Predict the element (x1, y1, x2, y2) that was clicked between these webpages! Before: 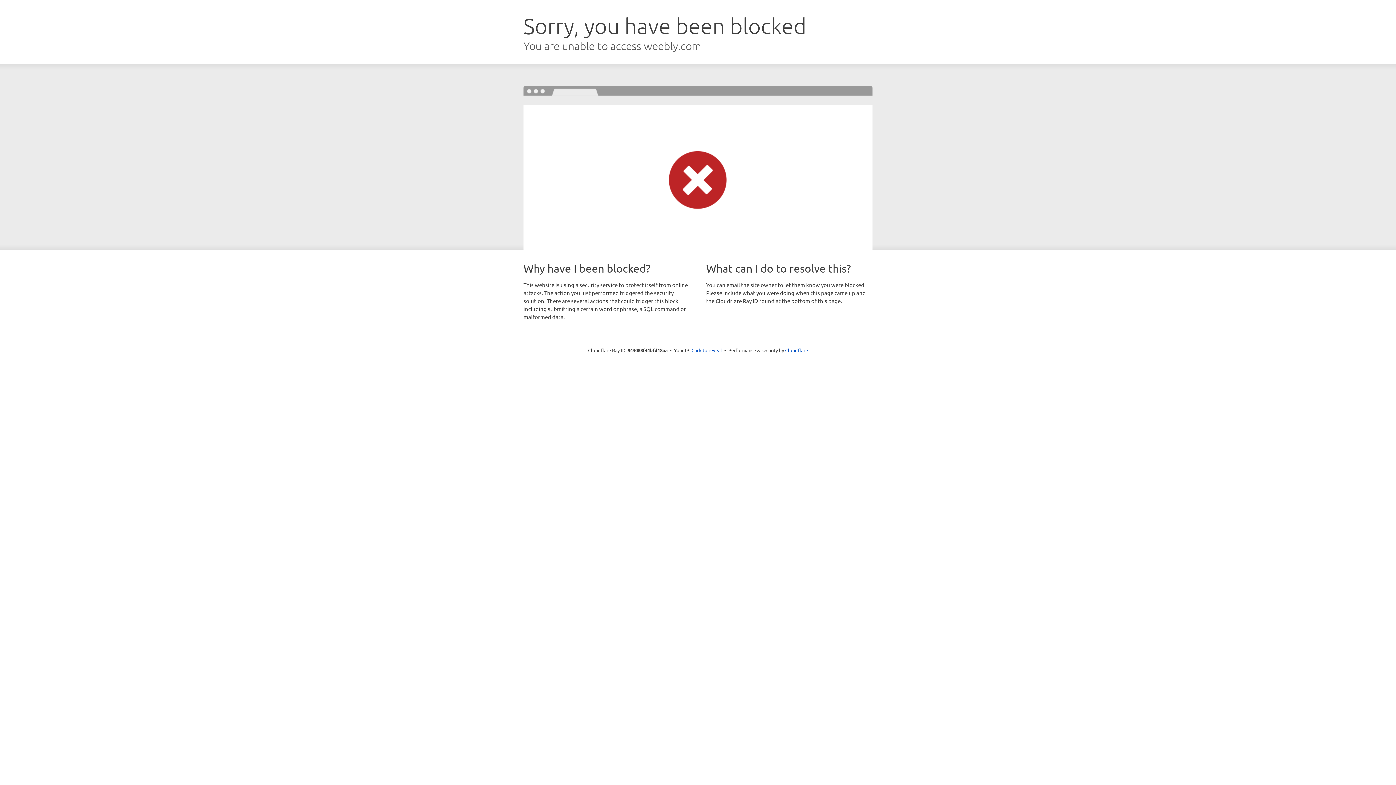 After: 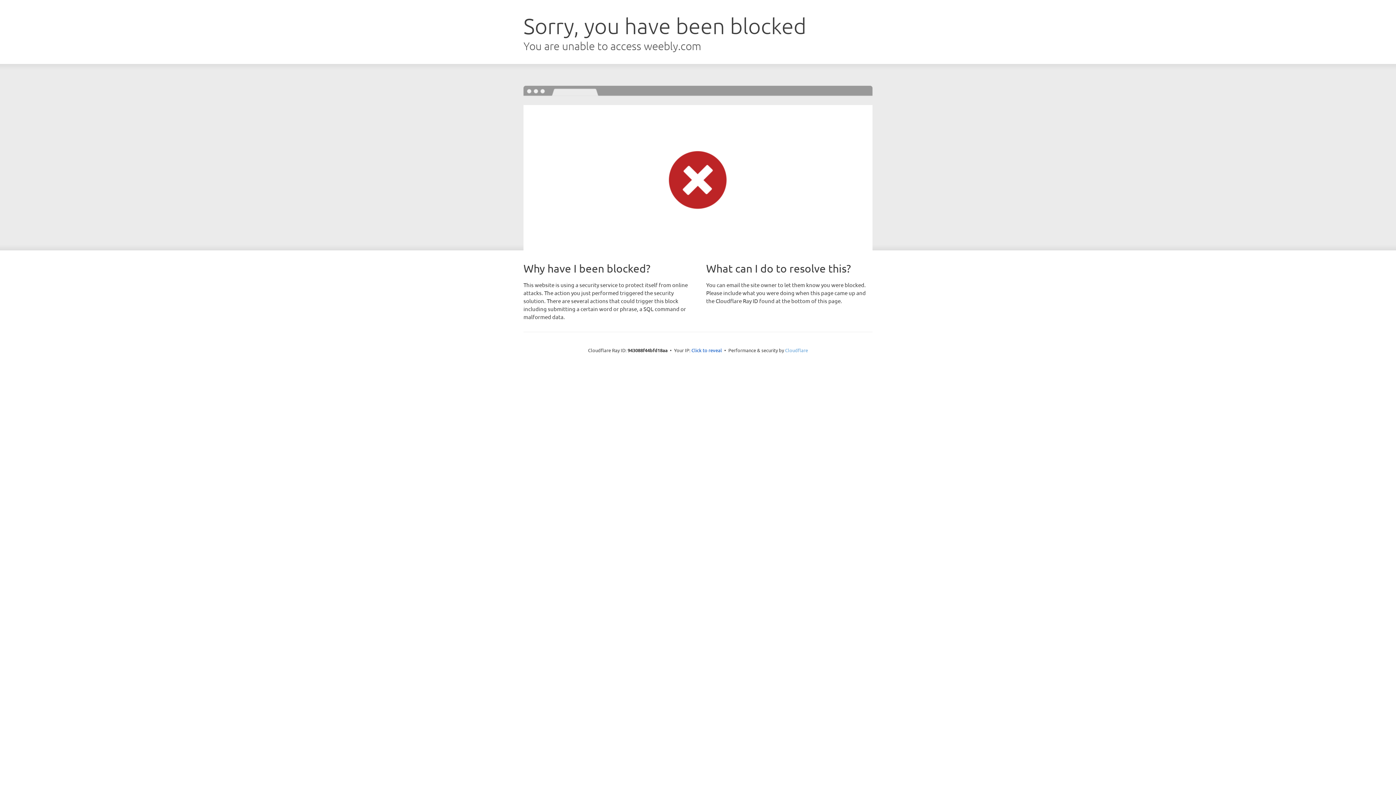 Action: bbox: (785, 347, 808, 353) label: Cloudflare